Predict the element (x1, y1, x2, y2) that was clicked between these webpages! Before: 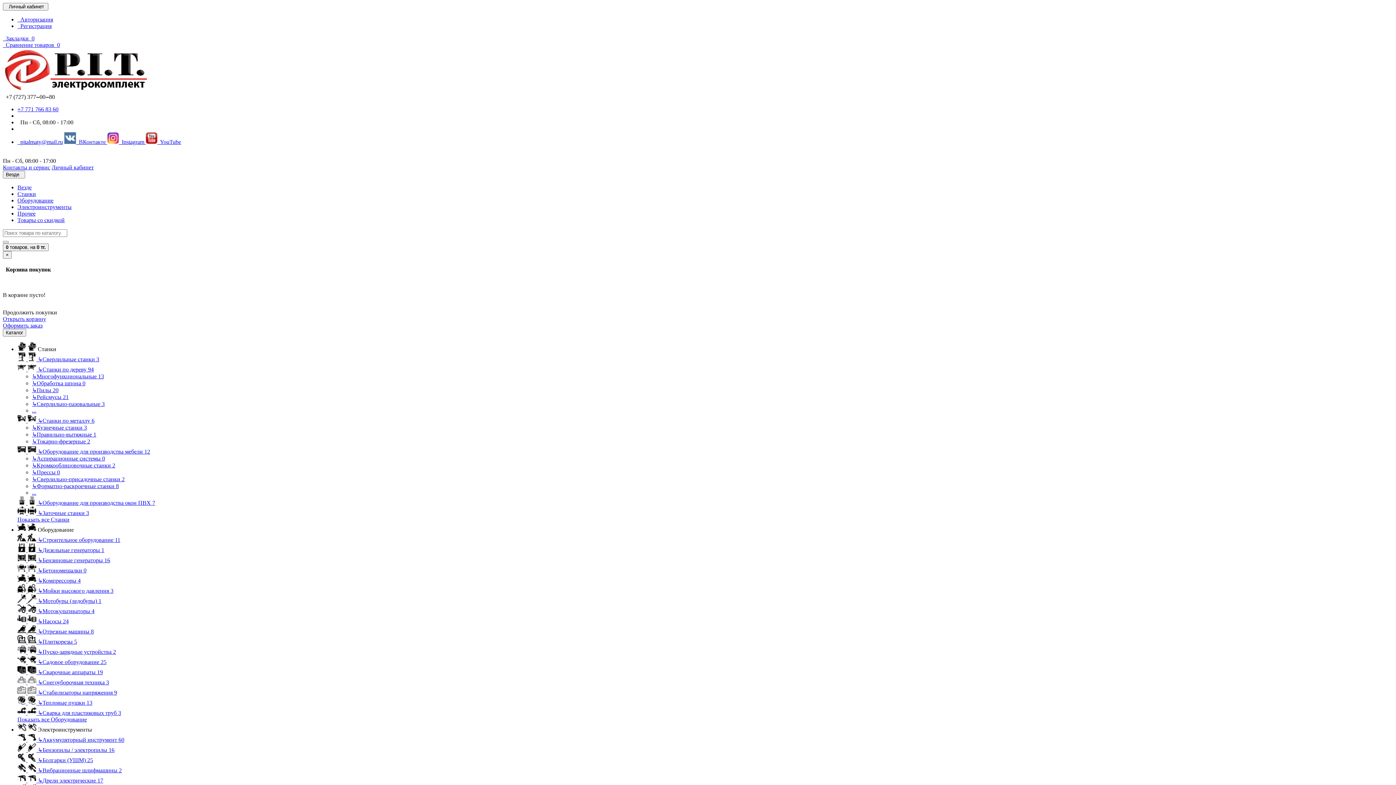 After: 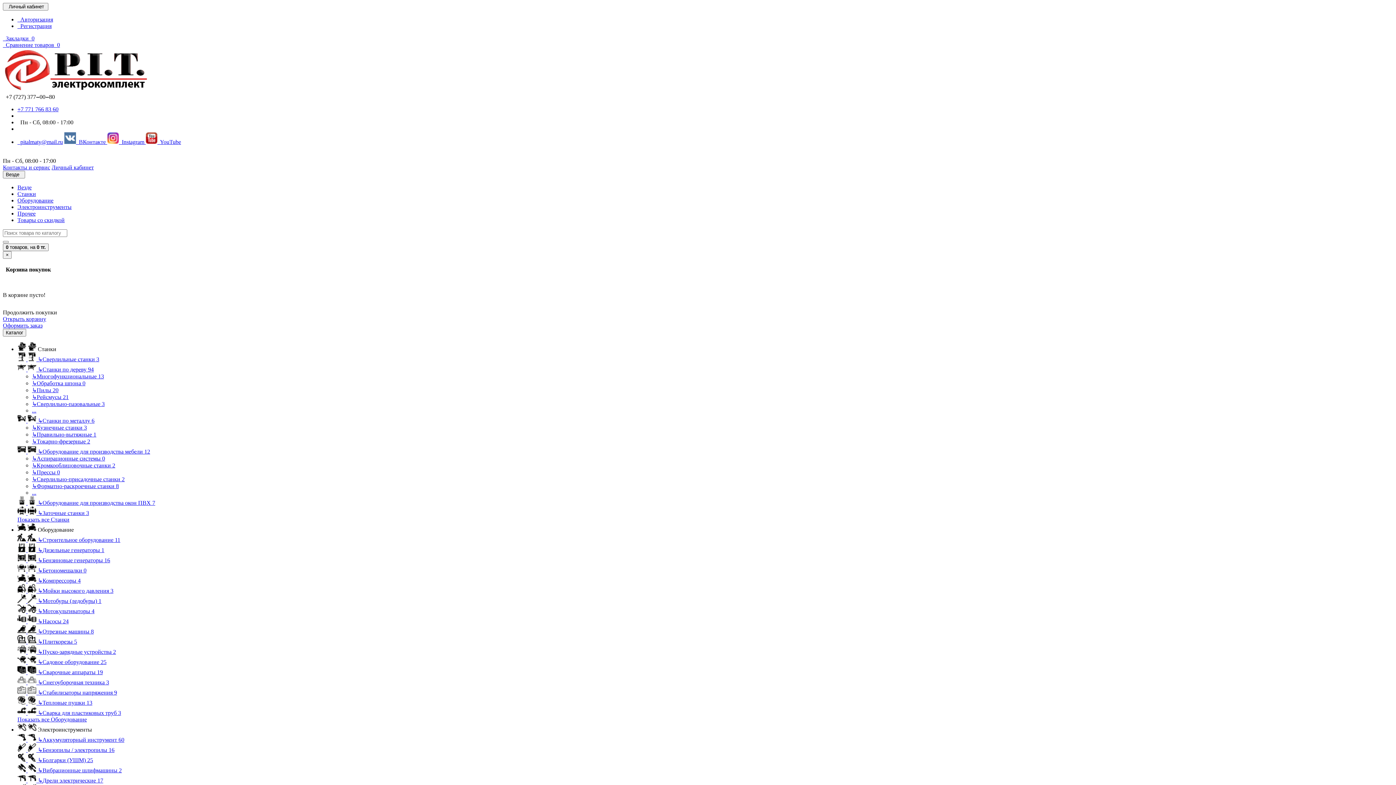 Action: bbox: (17, 138, 62, 145) label:   pitalmaty@mail.ru